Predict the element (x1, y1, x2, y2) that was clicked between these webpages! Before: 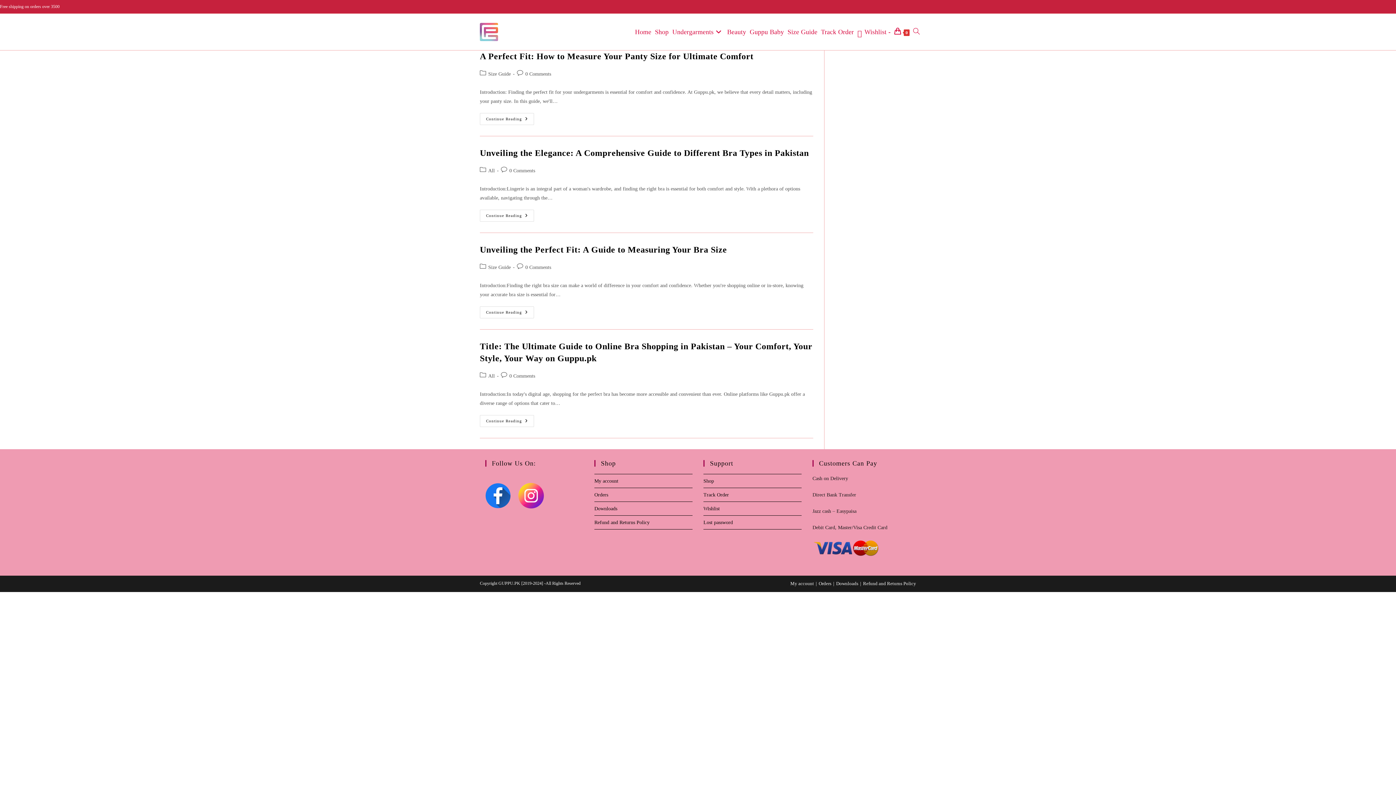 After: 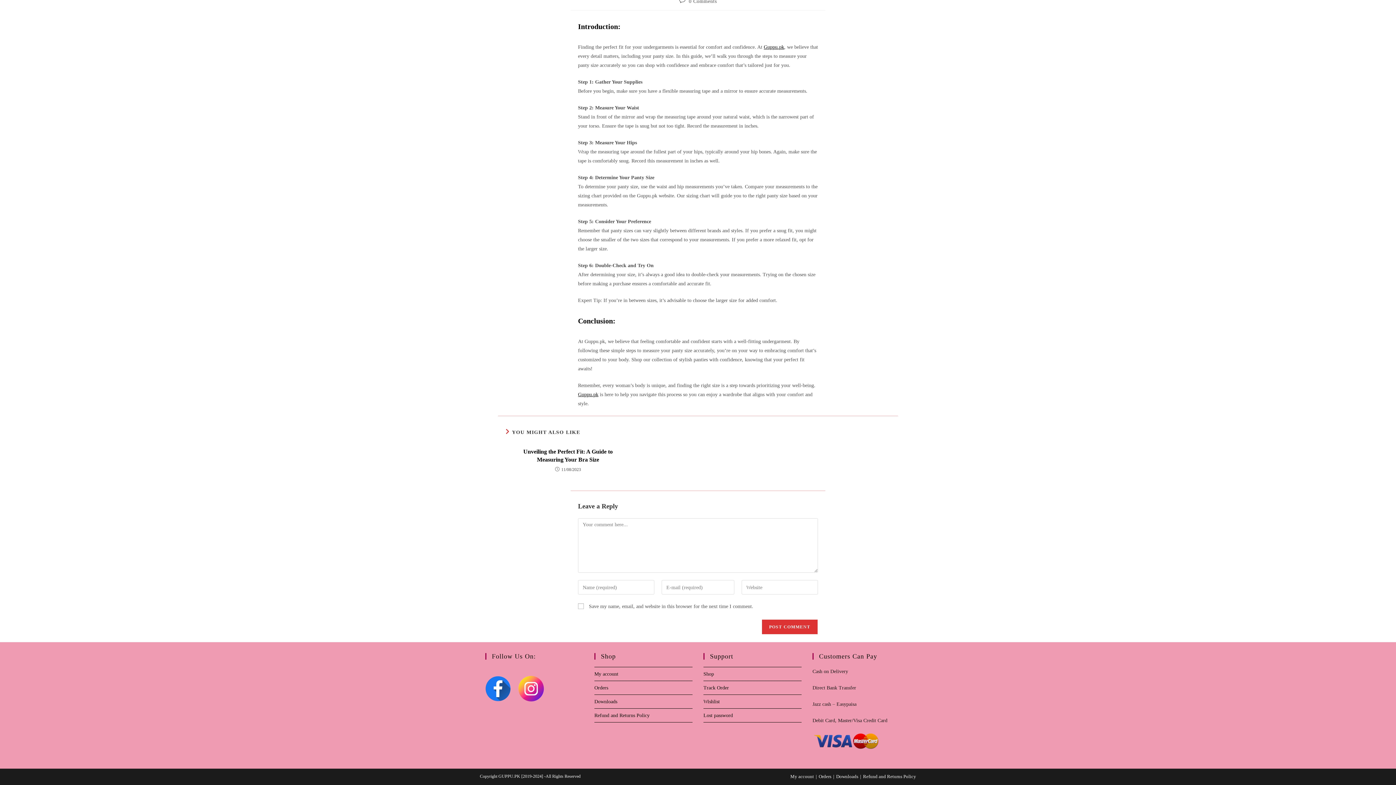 Action: label: 0 Comments bbox: (525, 71, 551, 76)